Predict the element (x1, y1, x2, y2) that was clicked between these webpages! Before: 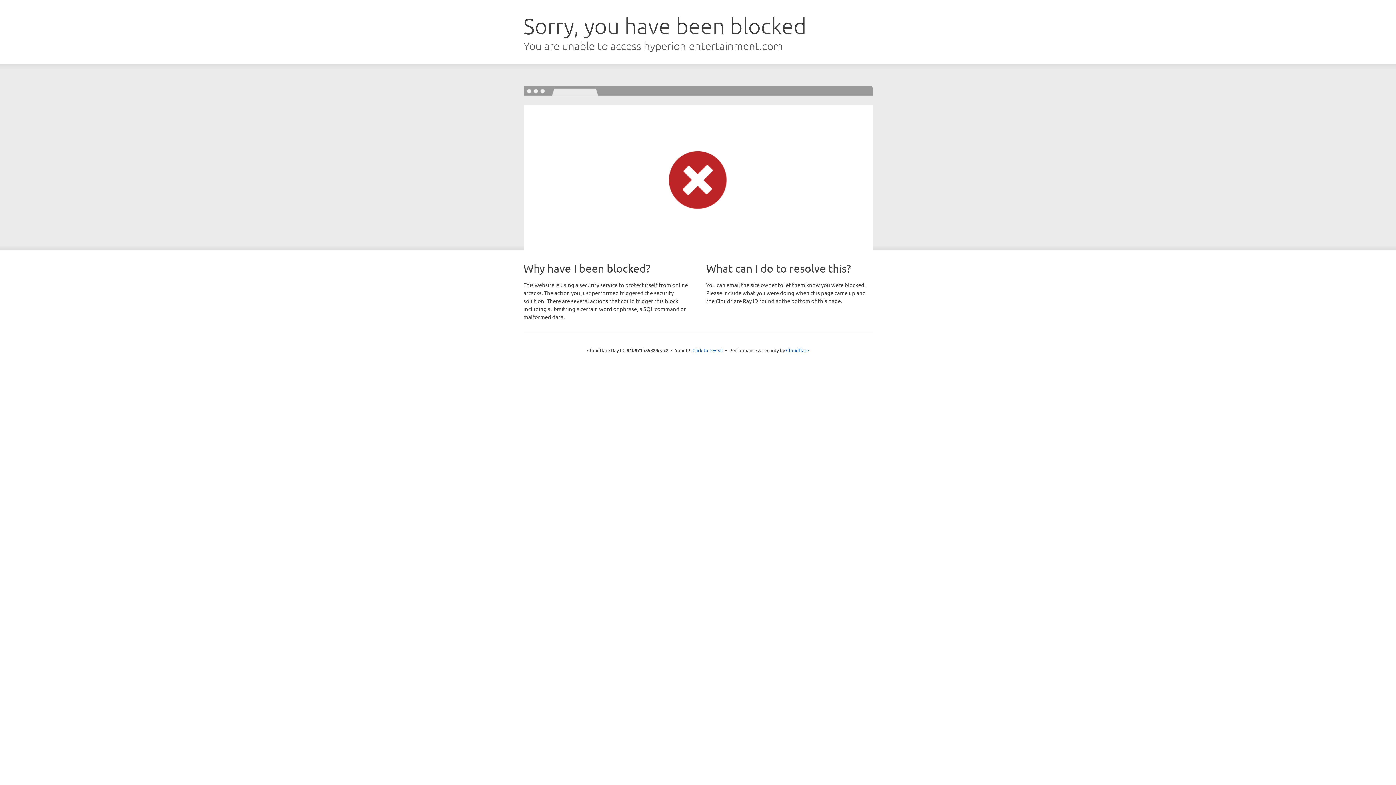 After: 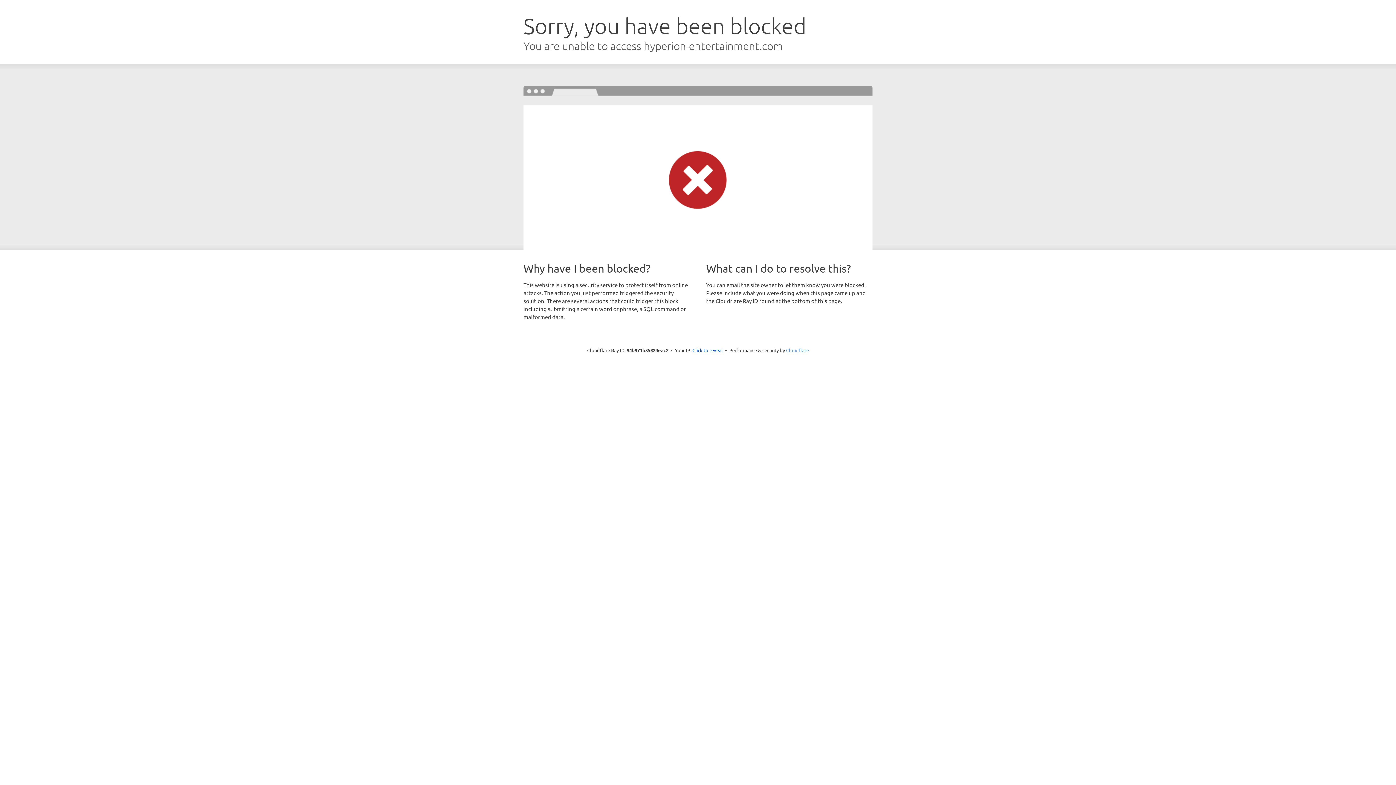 Action: bbox: (786, 347, 809, 353) label: Cloudflare